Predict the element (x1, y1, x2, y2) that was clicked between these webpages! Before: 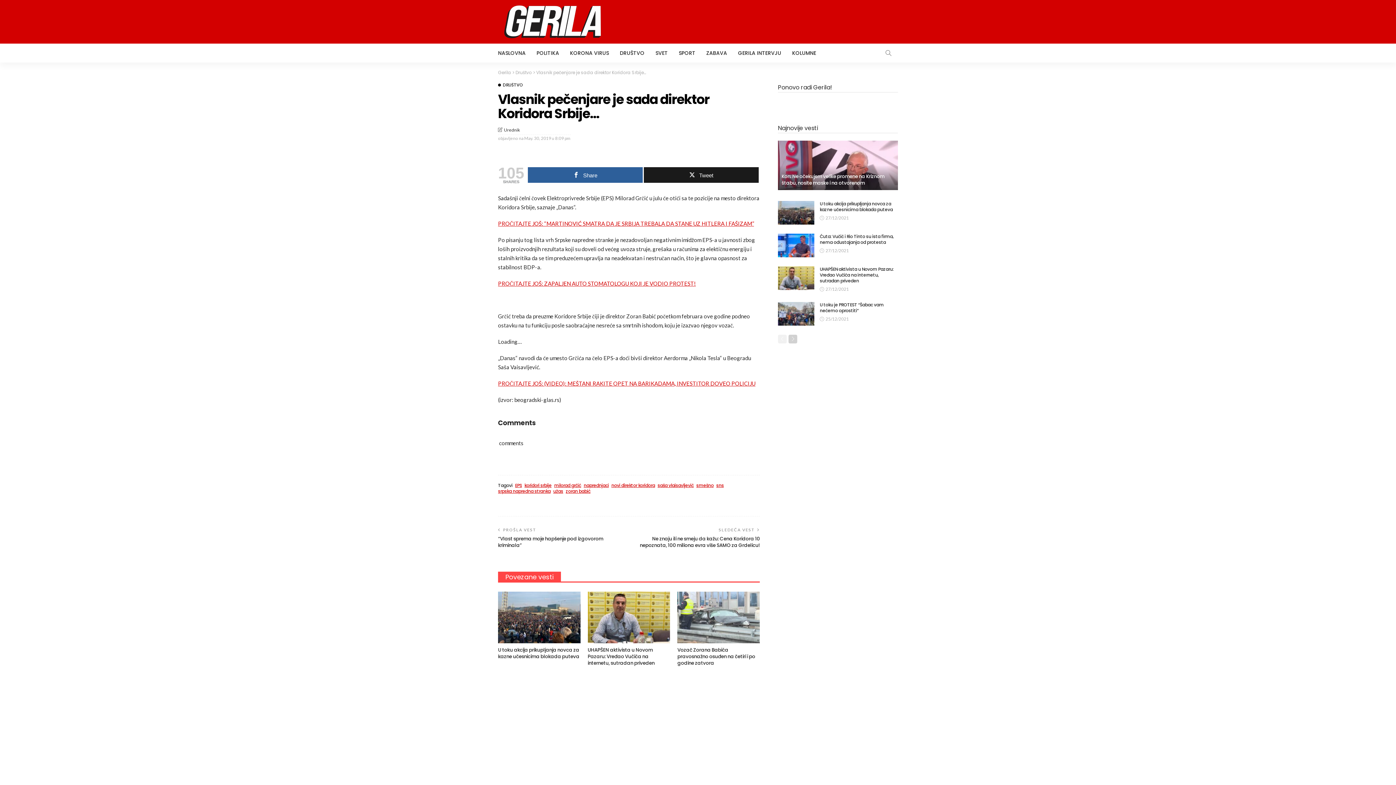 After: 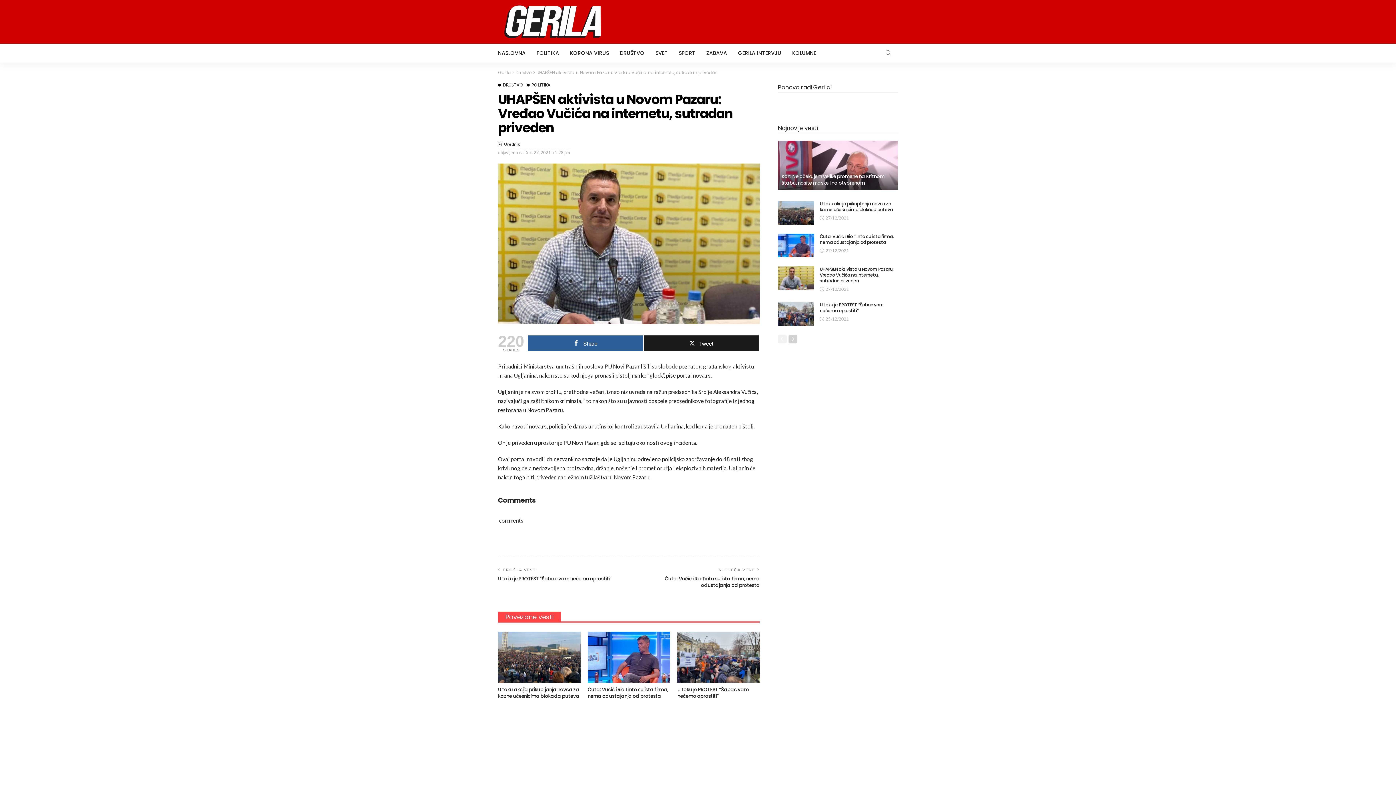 Action: bbox: (820, 266, 893, 283) label: UHAPŠEN aktivista u Novom Pazaru: Vređao Vučića na internetu, sutradan priveden